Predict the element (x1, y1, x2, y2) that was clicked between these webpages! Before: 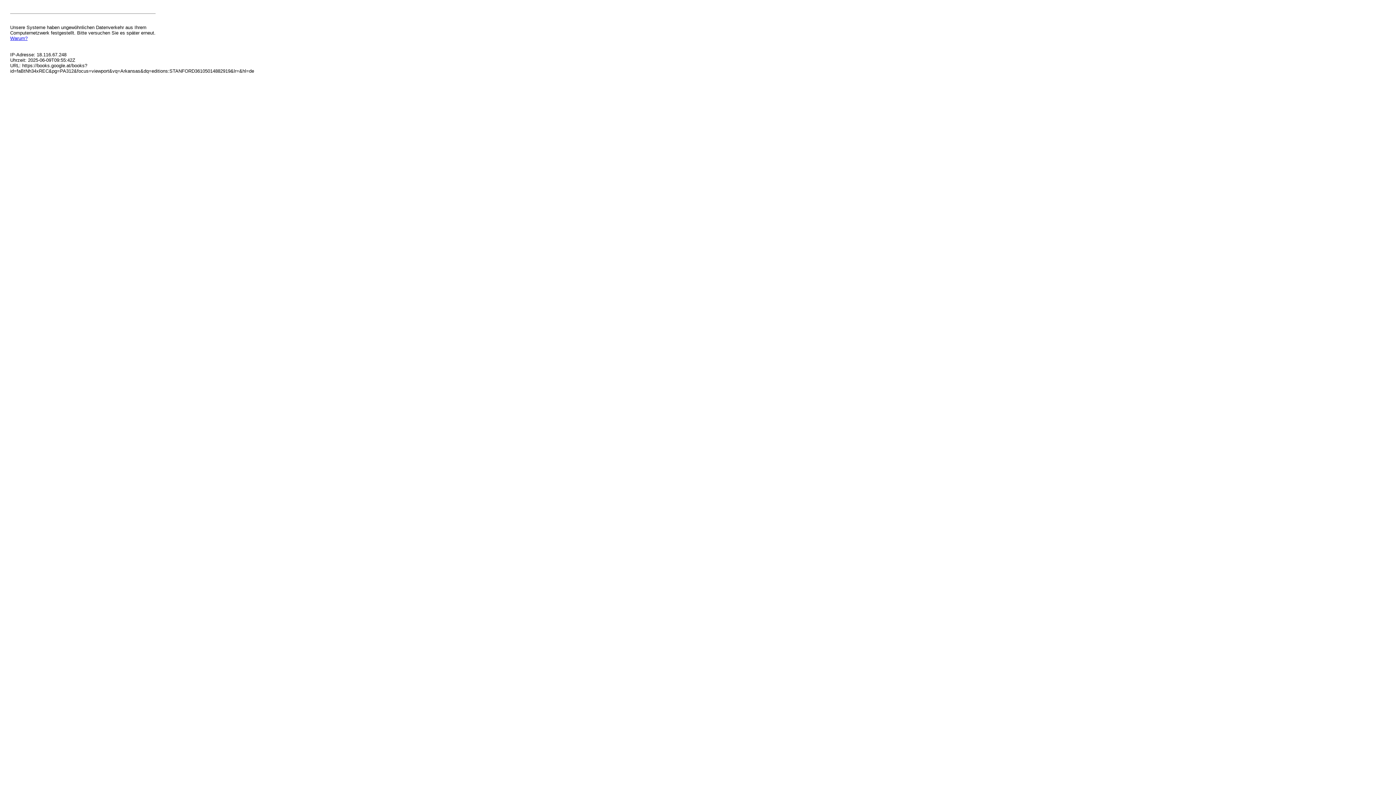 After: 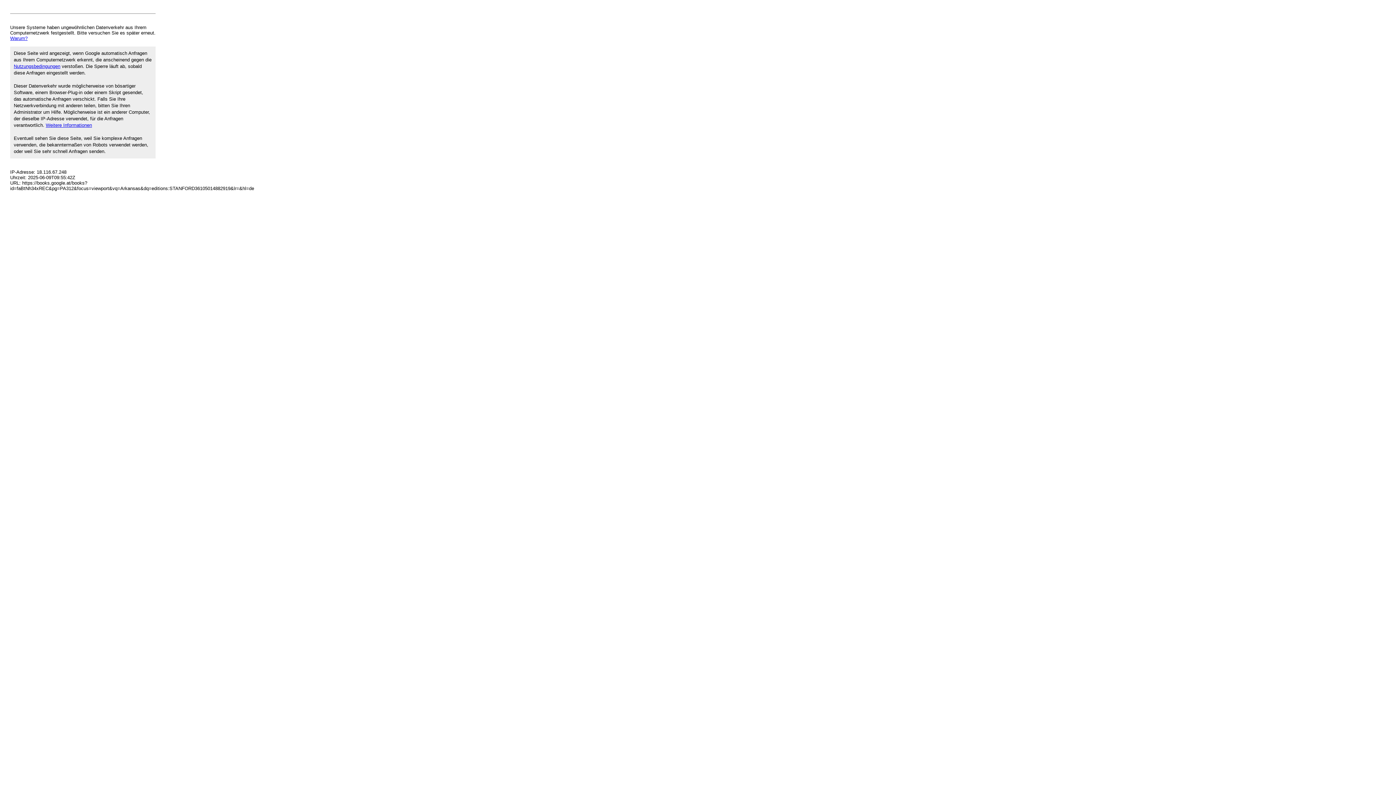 Action: bbox: (10, 35, 27, 41) label: Warum?